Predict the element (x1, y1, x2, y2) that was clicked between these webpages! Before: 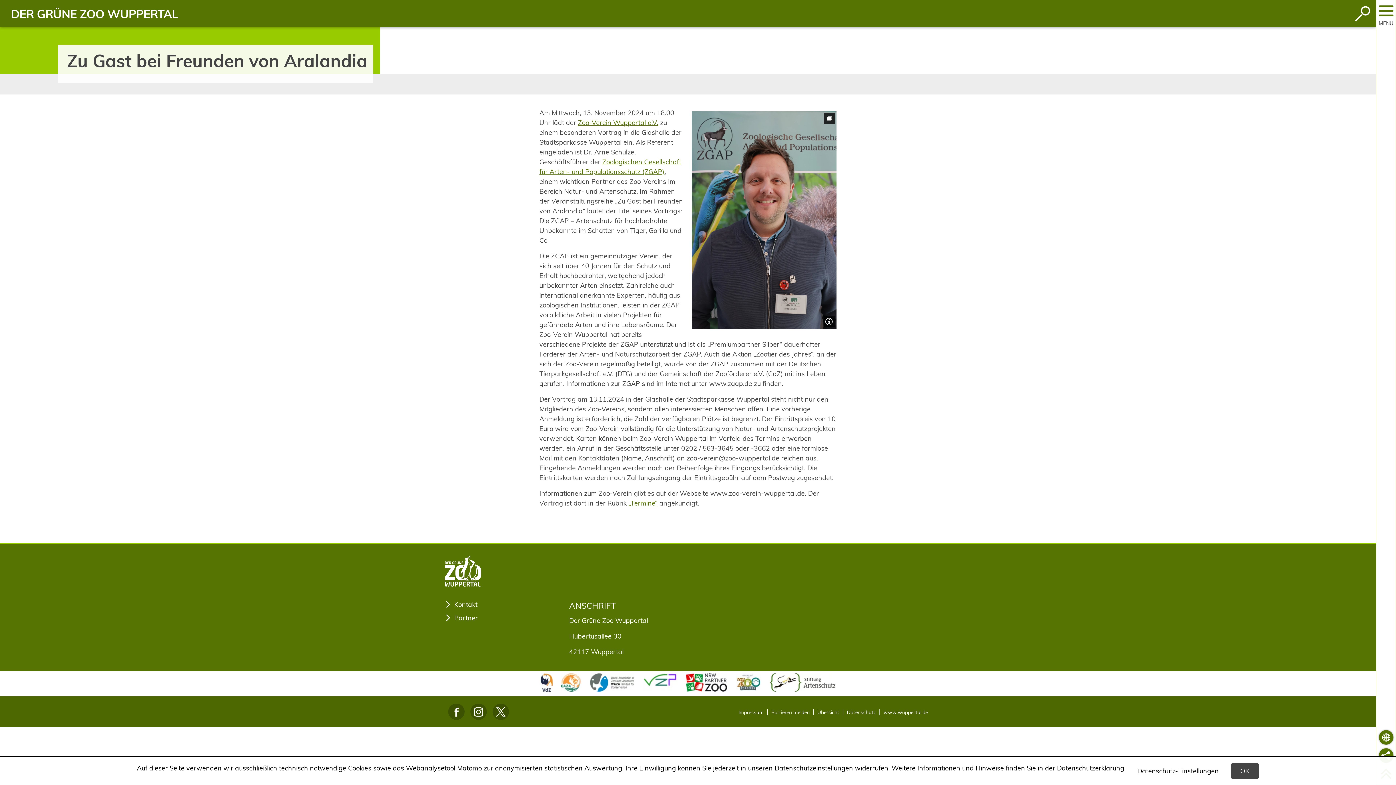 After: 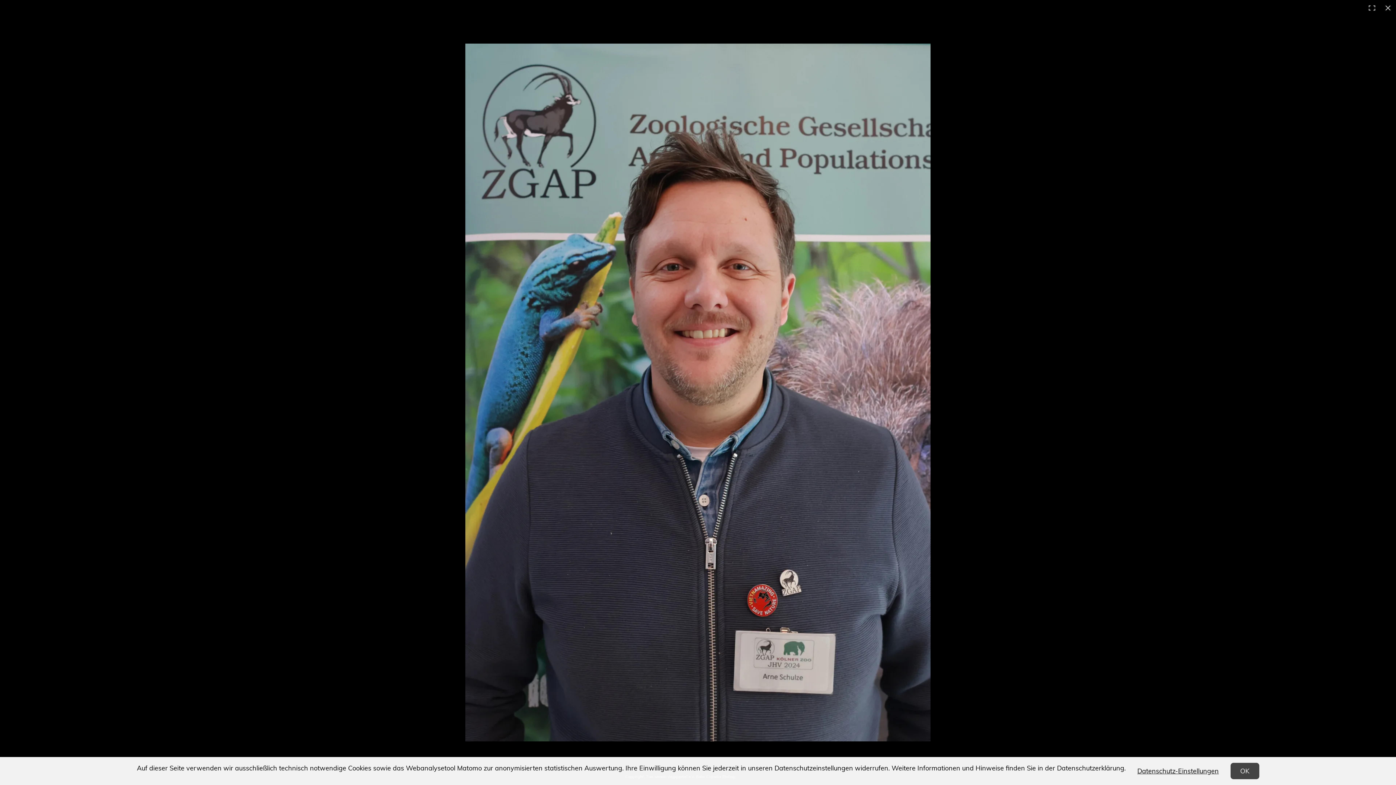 Action: bbox: (691, 111, 836, 328)